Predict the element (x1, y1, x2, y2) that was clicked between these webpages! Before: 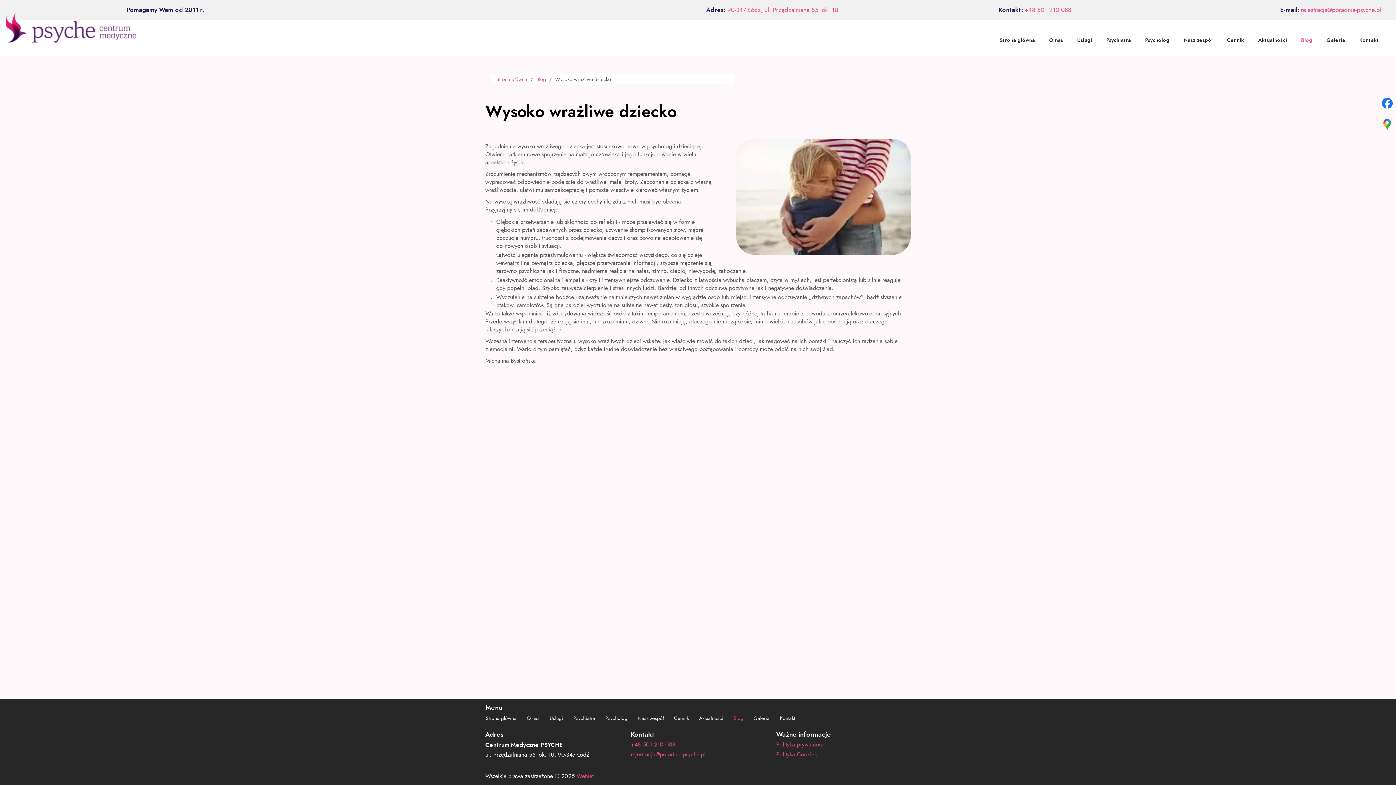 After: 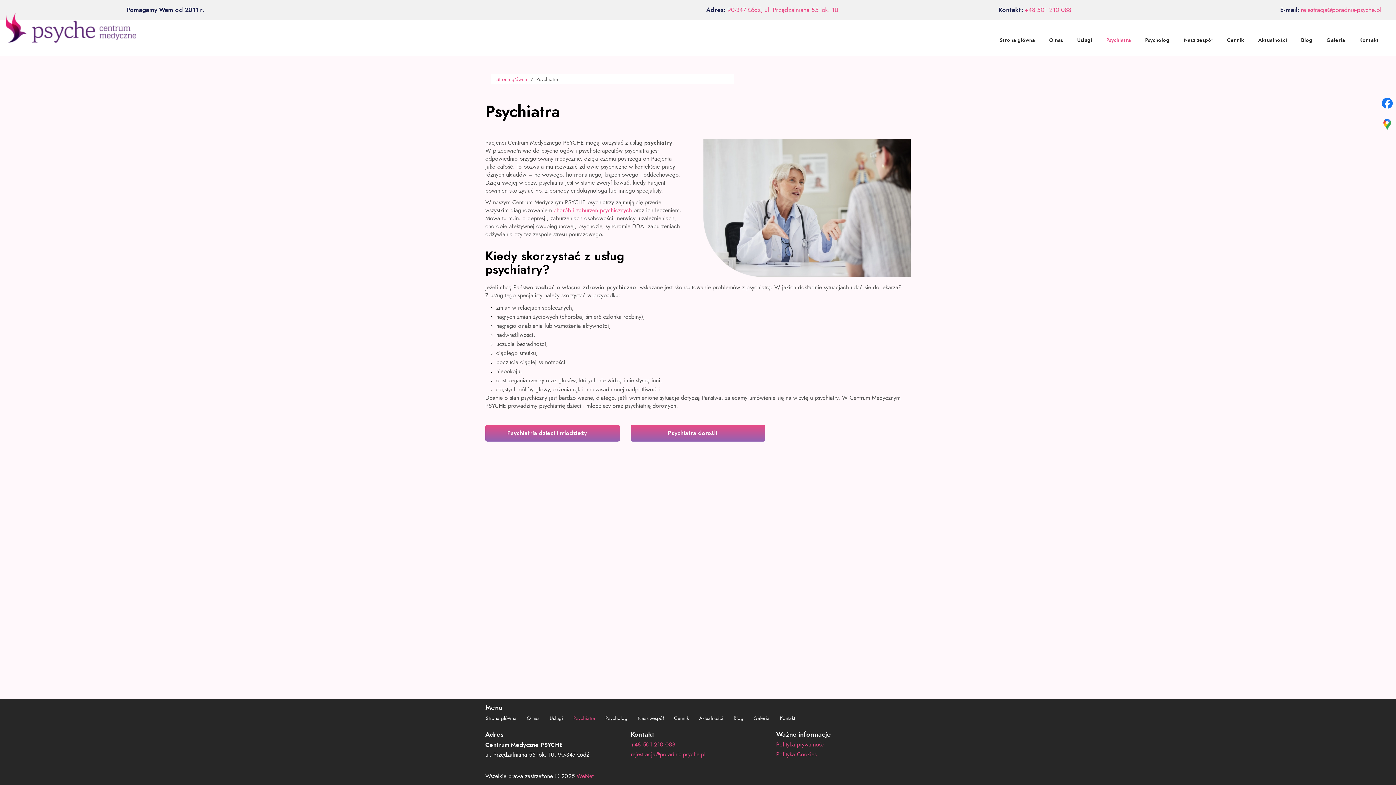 Action: label: Psychiatra bbox: (1101, 30, 1136, 49)